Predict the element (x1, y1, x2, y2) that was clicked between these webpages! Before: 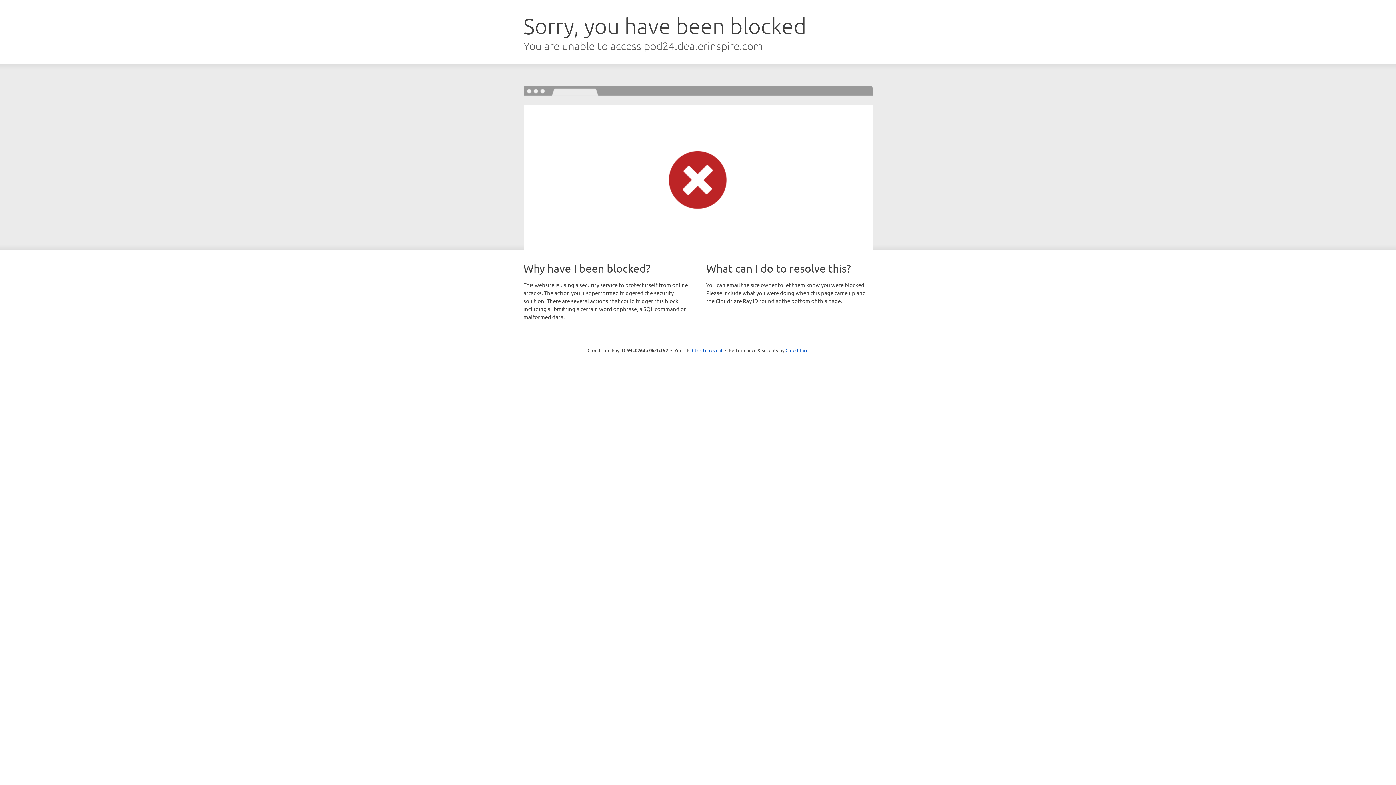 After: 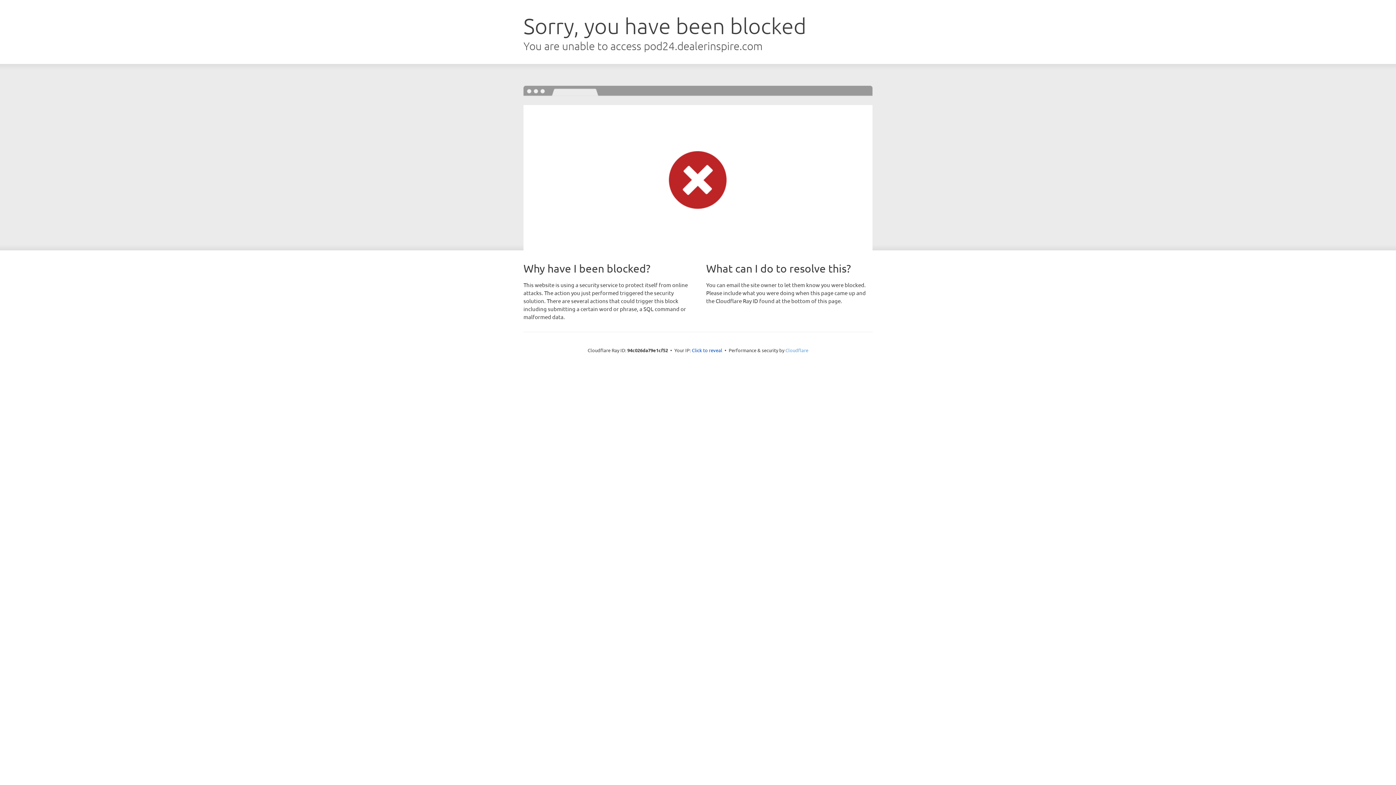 Action: bbox: (785, 347, 808, 353) label: Cloudflare